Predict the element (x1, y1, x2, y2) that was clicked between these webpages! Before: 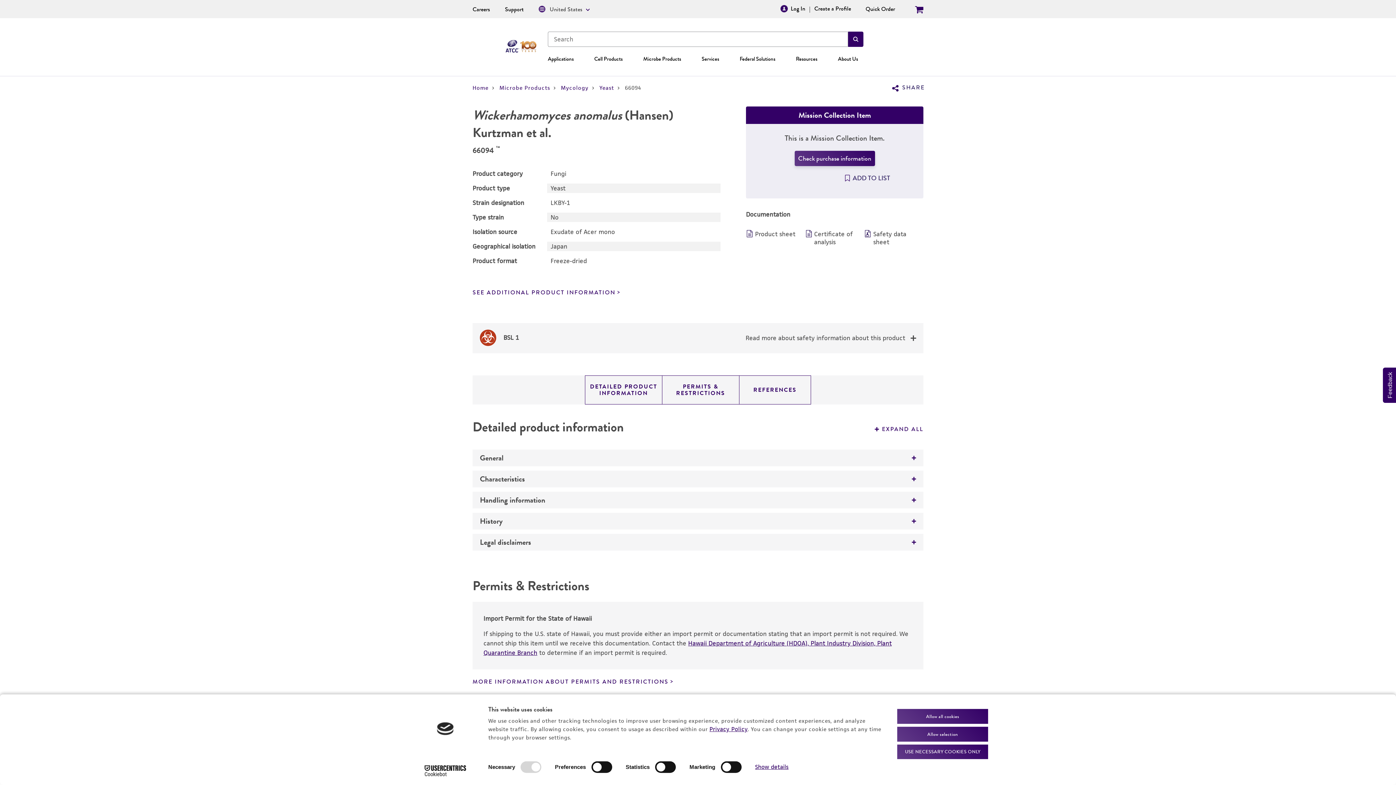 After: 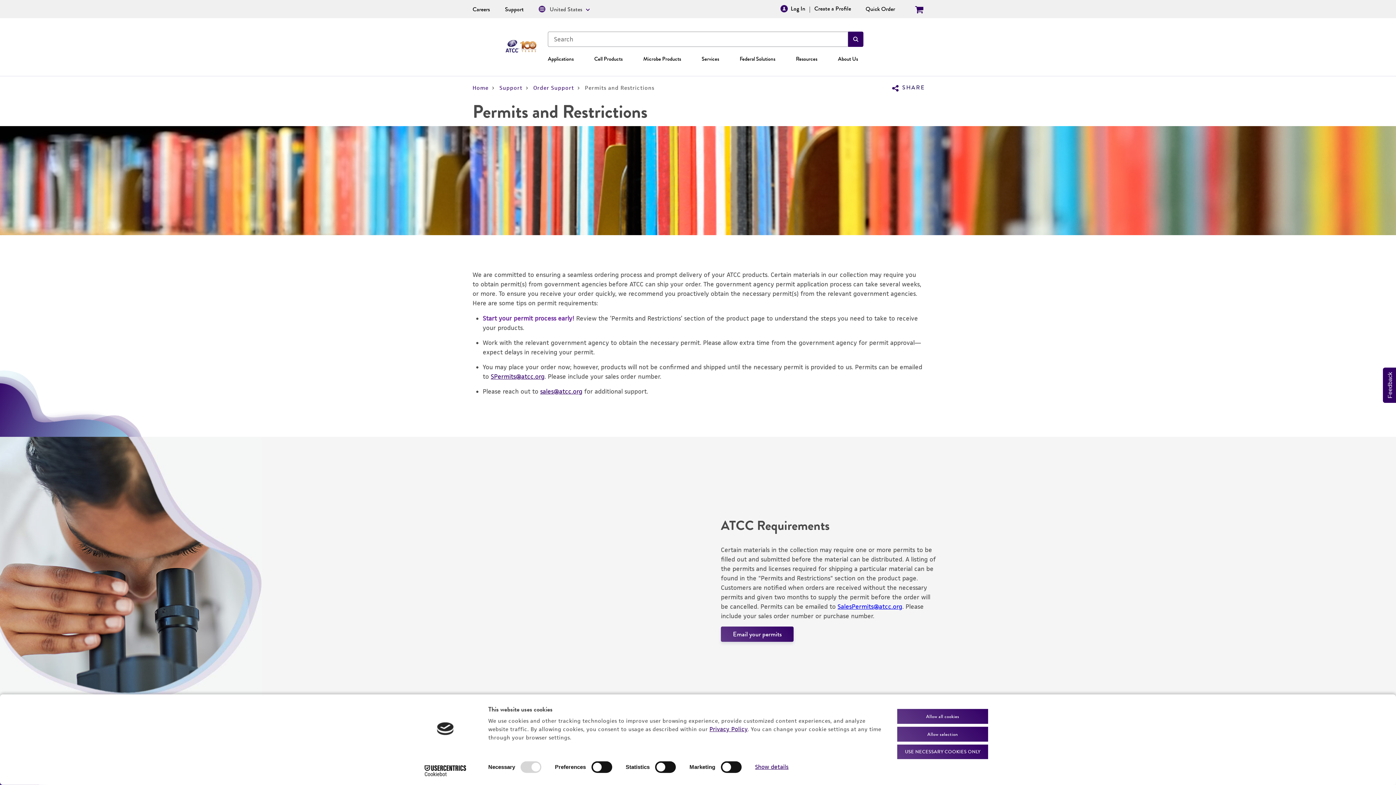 Action: bbox: (472, 540, 673, 549) label: MORE INFORMATION ABOUT PERMITS AND RESTRICTIONS